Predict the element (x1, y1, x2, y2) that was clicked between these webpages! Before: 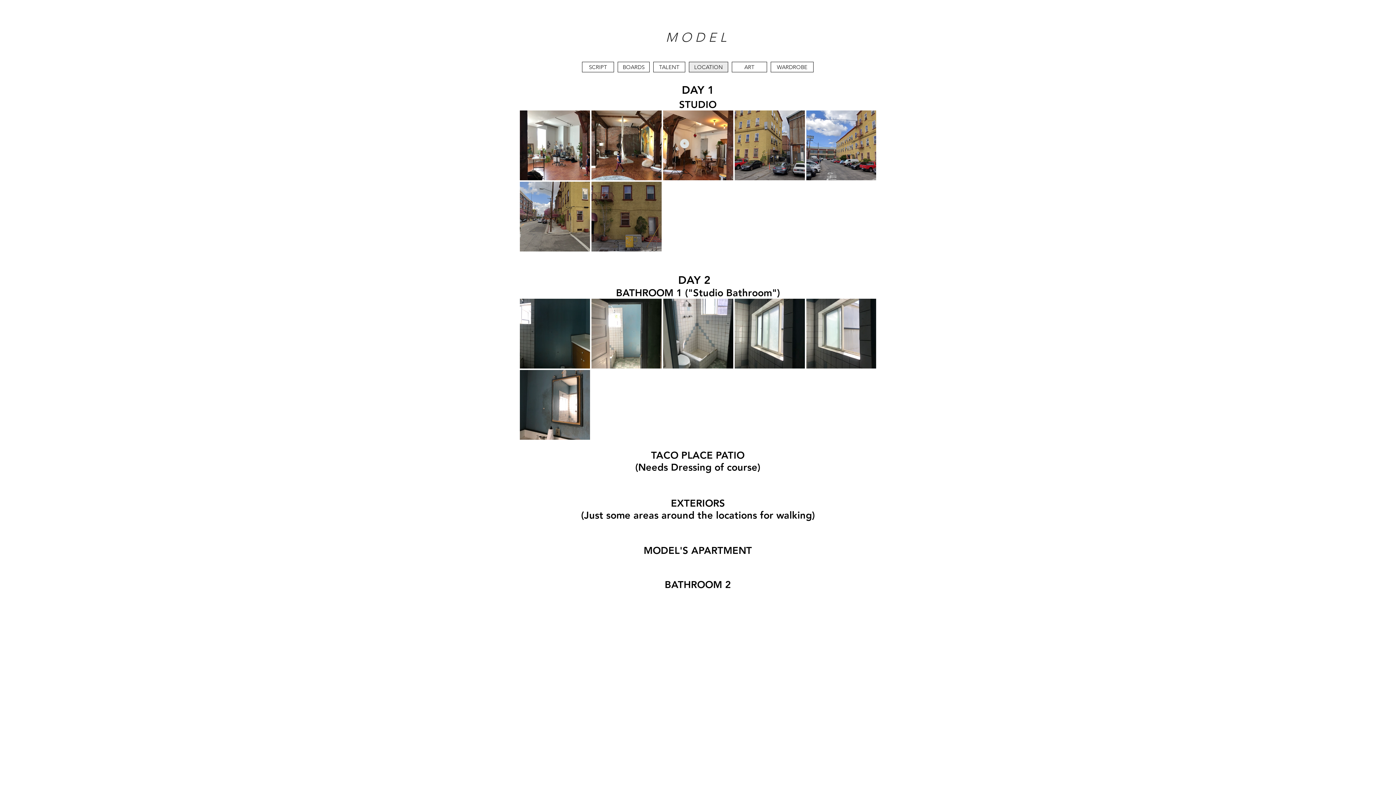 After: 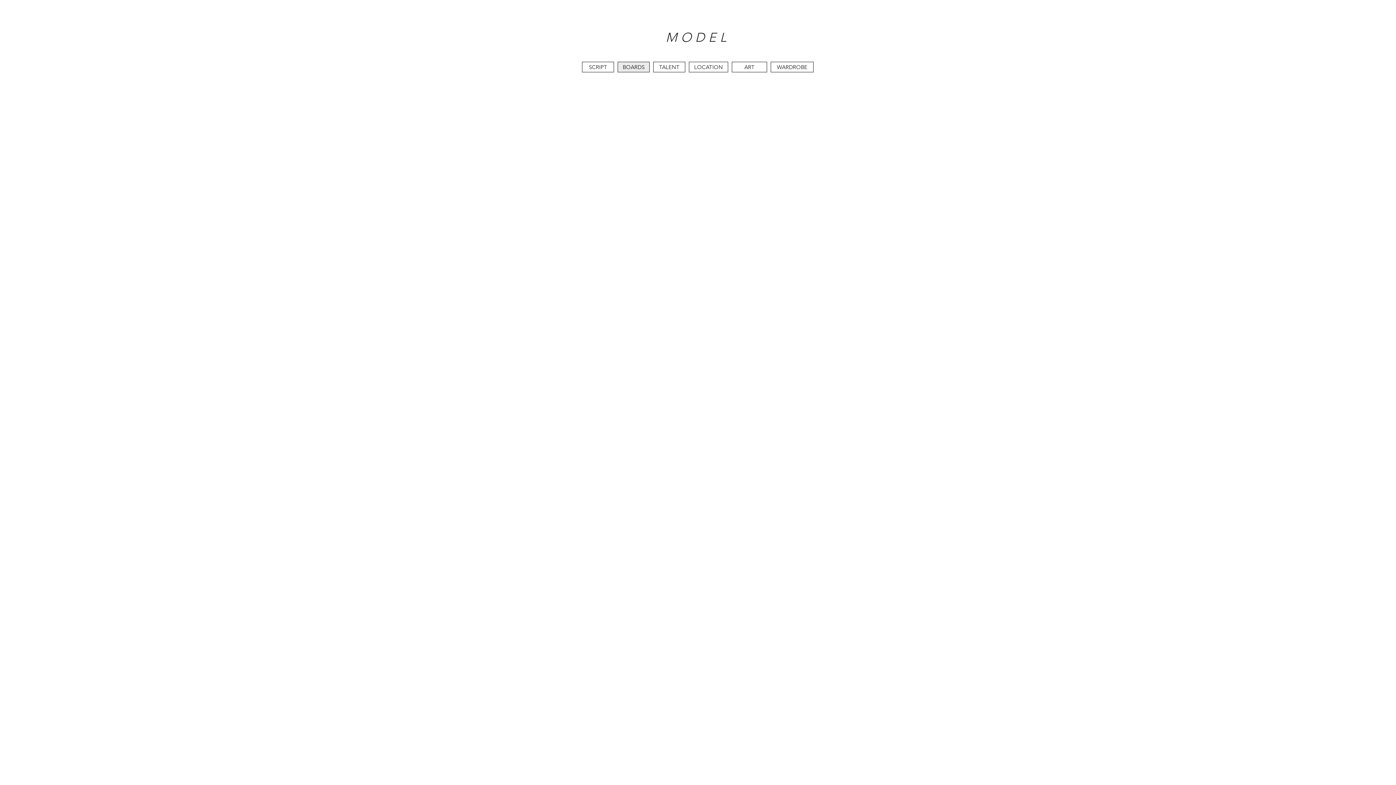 Action: label: BOARDS bbox: (617, 61, 649, 72)